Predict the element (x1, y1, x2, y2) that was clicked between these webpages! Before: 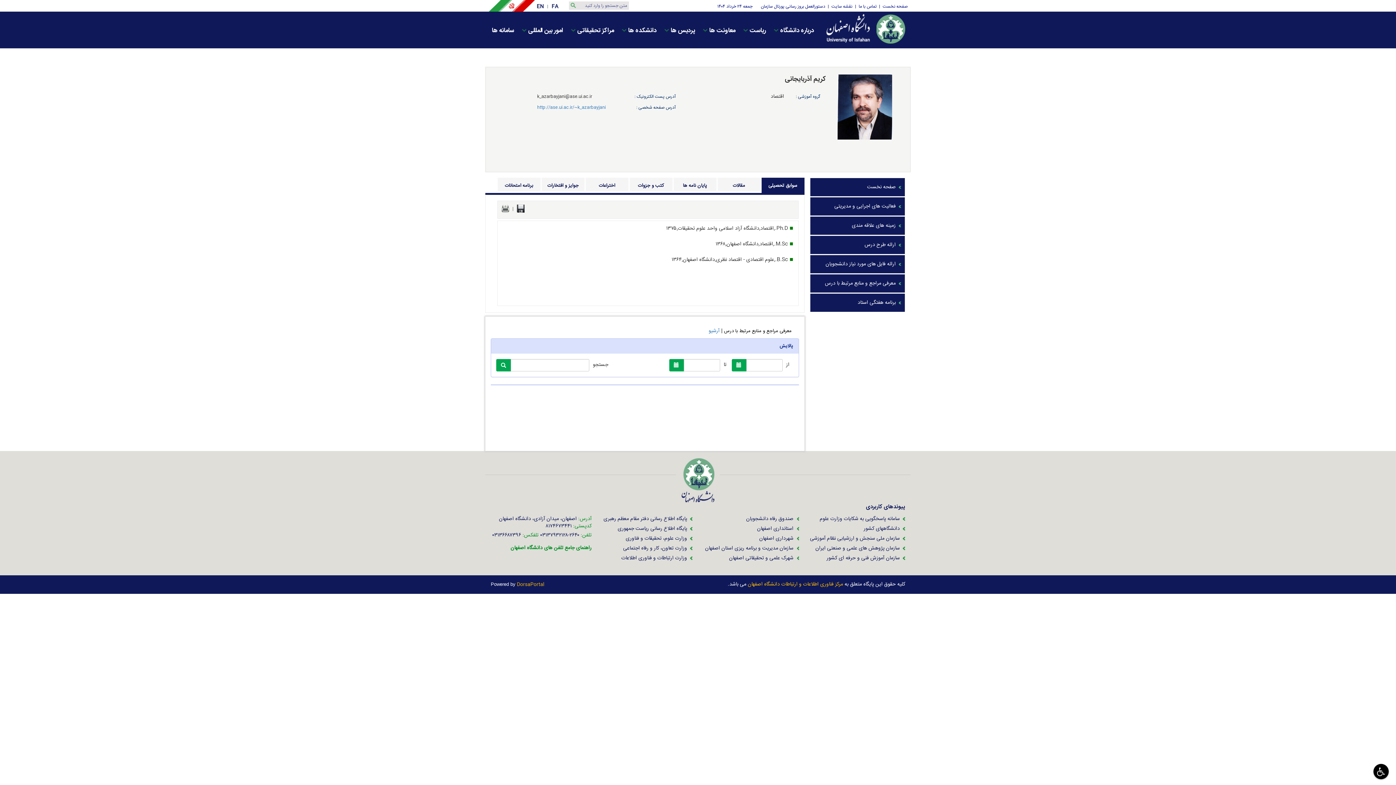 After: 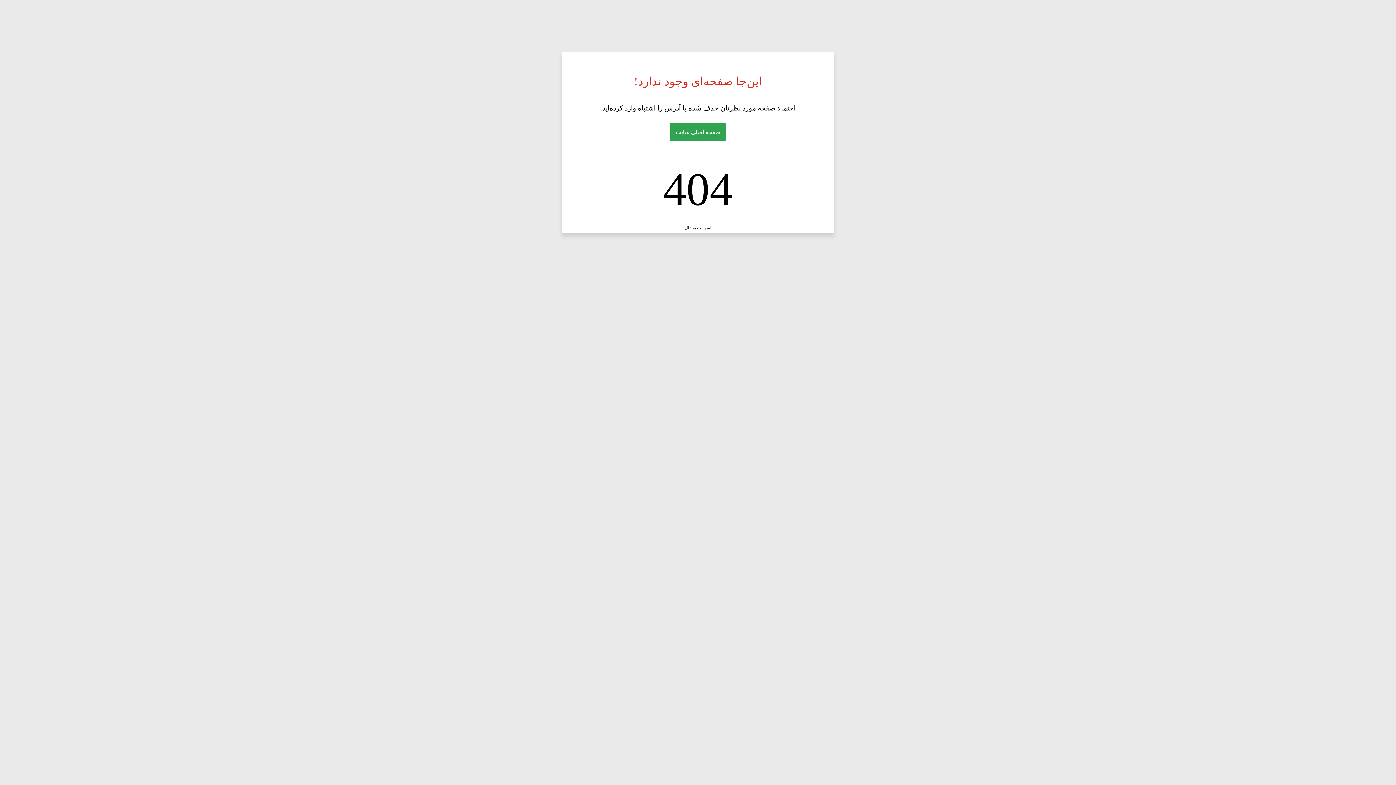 Action: bbox: (810, 525, 905, 532) label: دانشگاههای کشور